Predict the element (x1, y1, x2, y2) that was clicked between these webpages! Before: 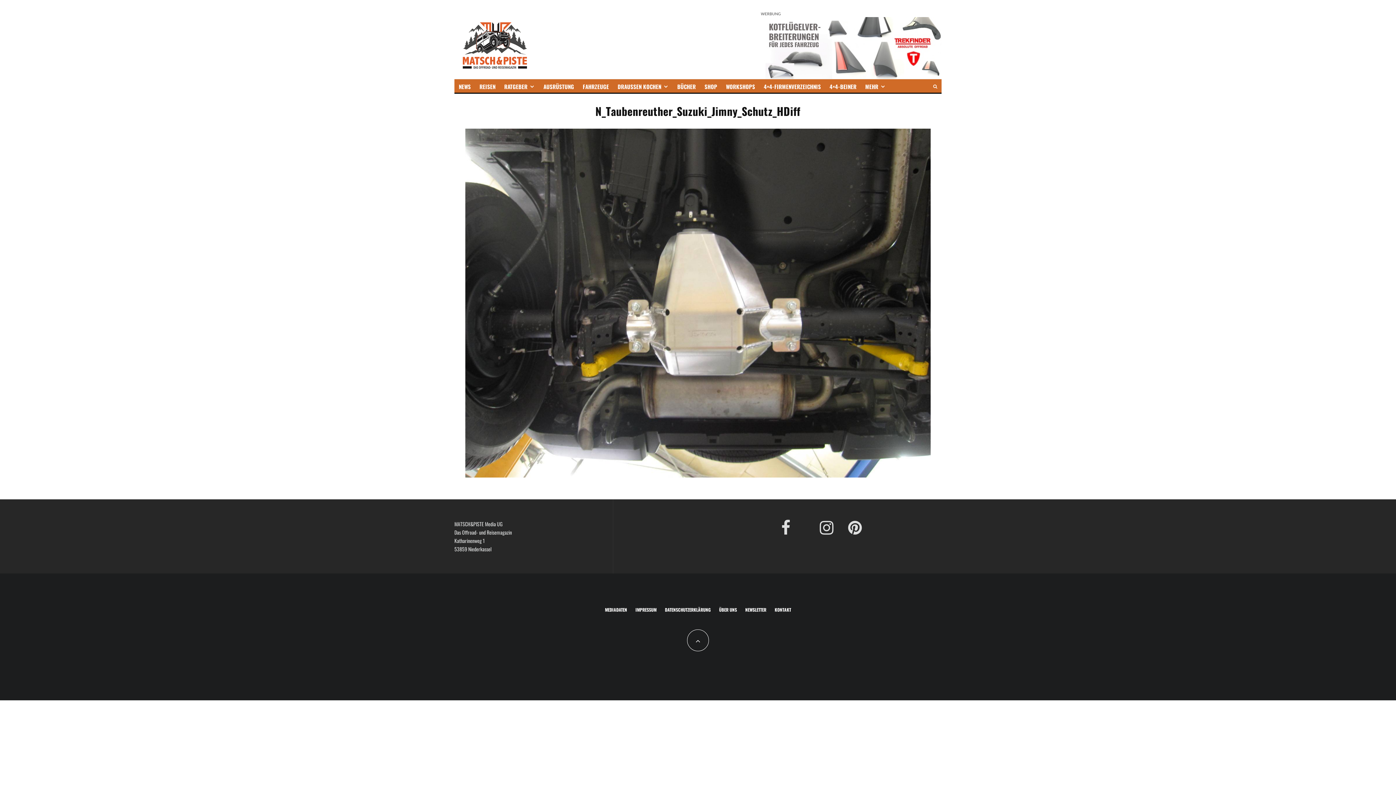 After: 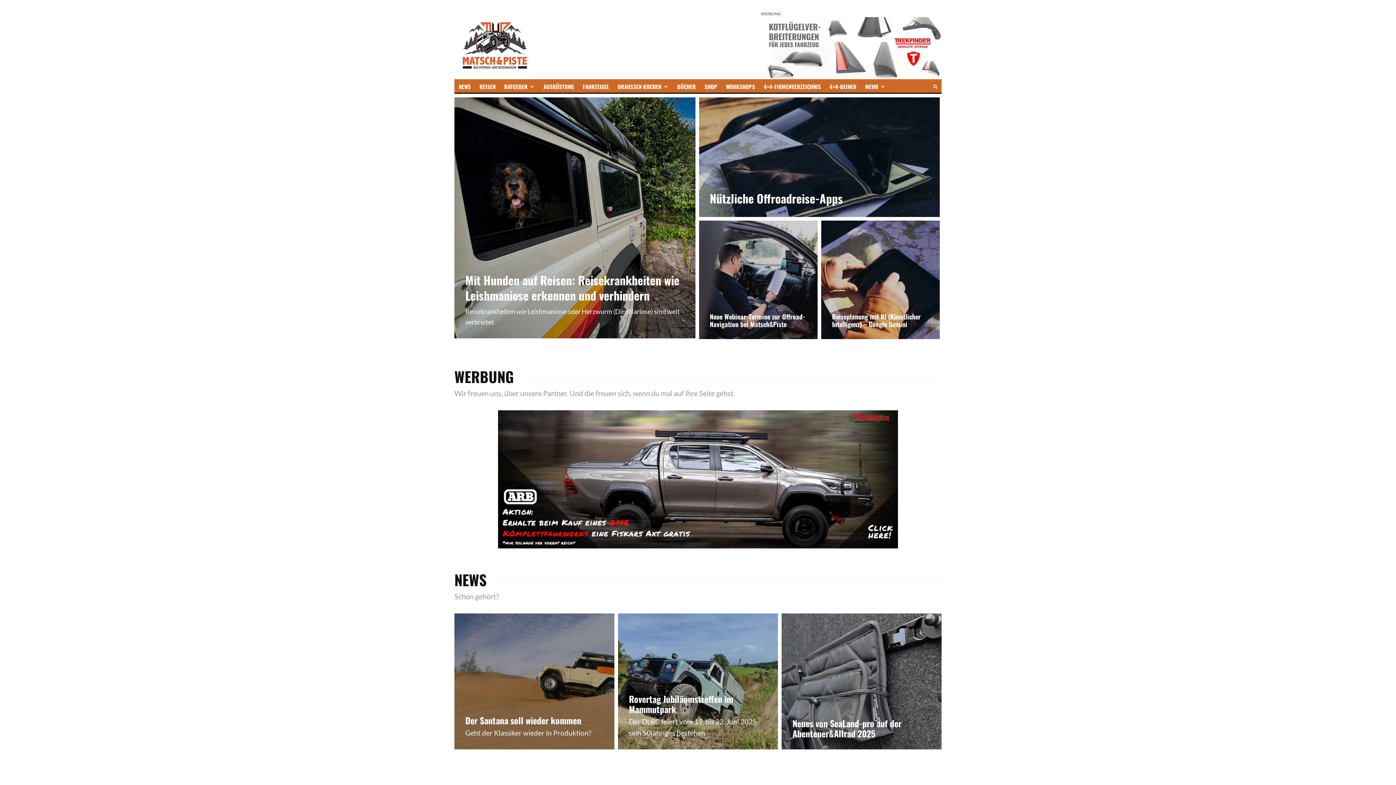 Action: bbox: (458, 17, 531, 72)